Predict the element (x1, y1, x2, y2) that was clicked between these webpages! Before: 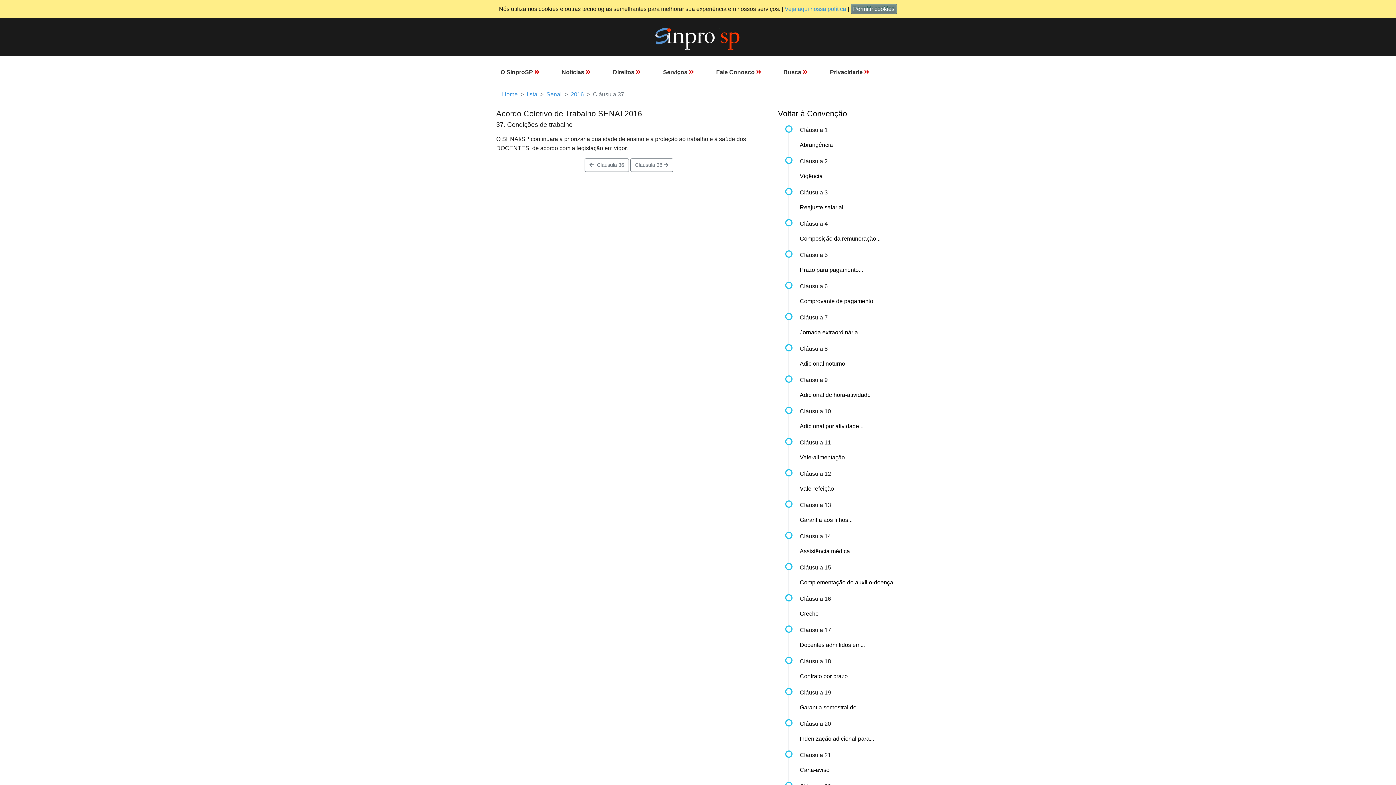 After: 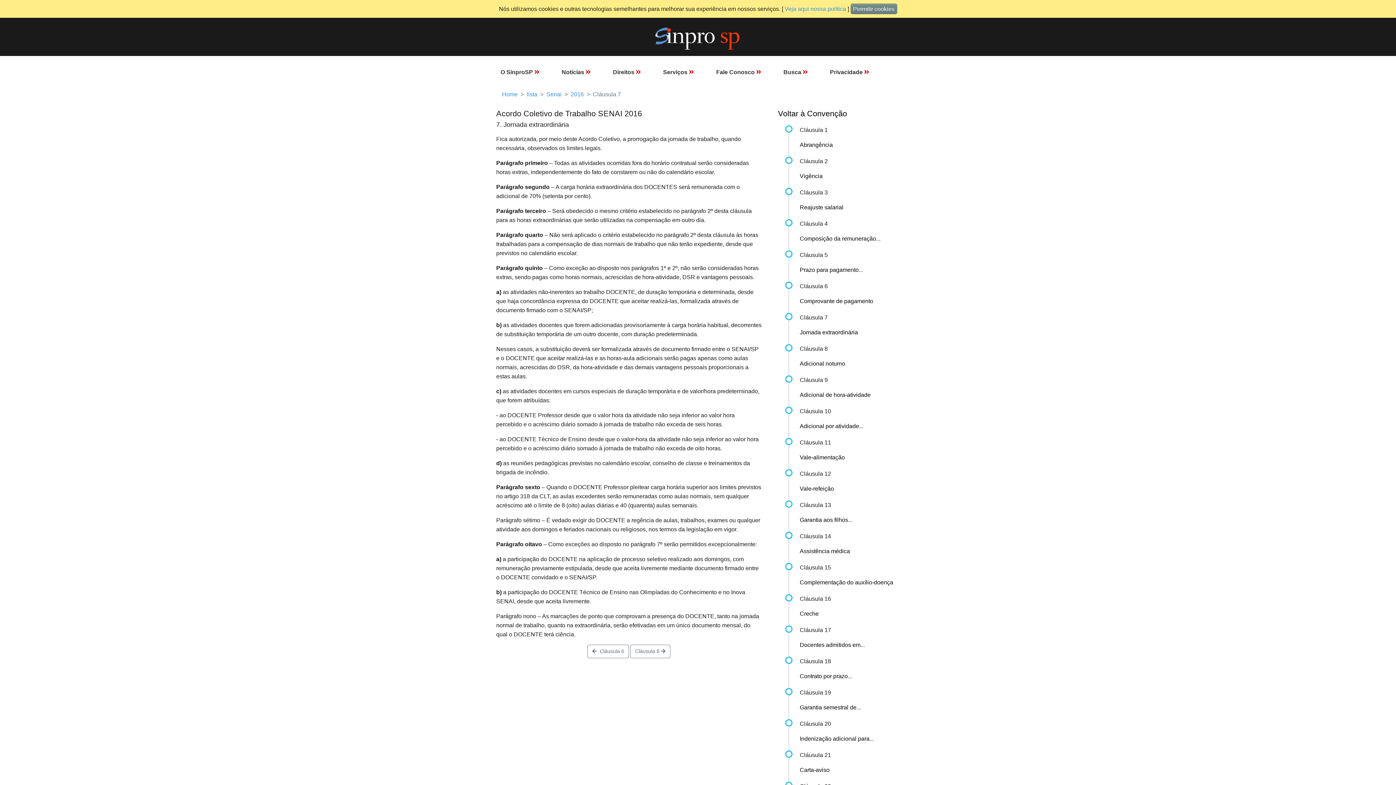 Action: bbox: (800, 329, 858, 335) label: Jornada extraordinária